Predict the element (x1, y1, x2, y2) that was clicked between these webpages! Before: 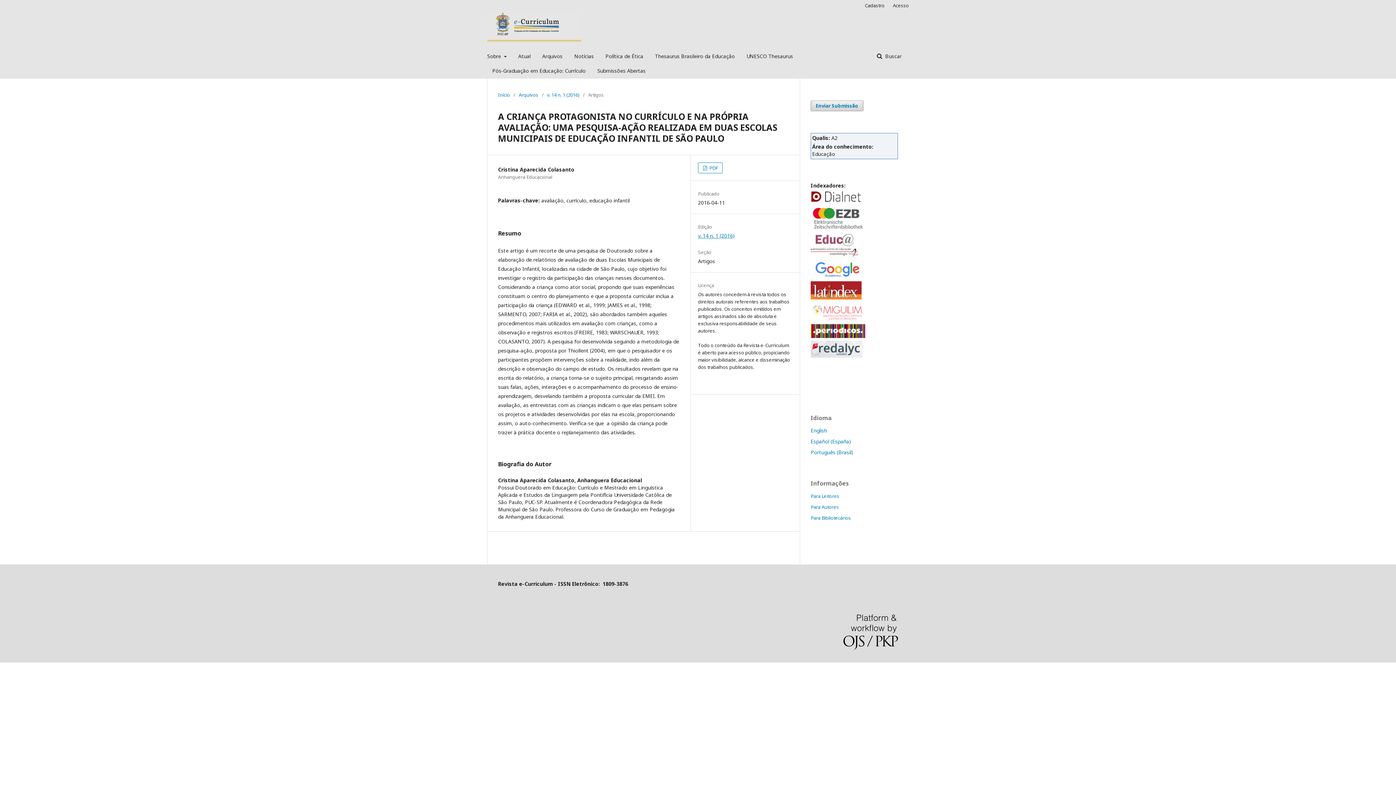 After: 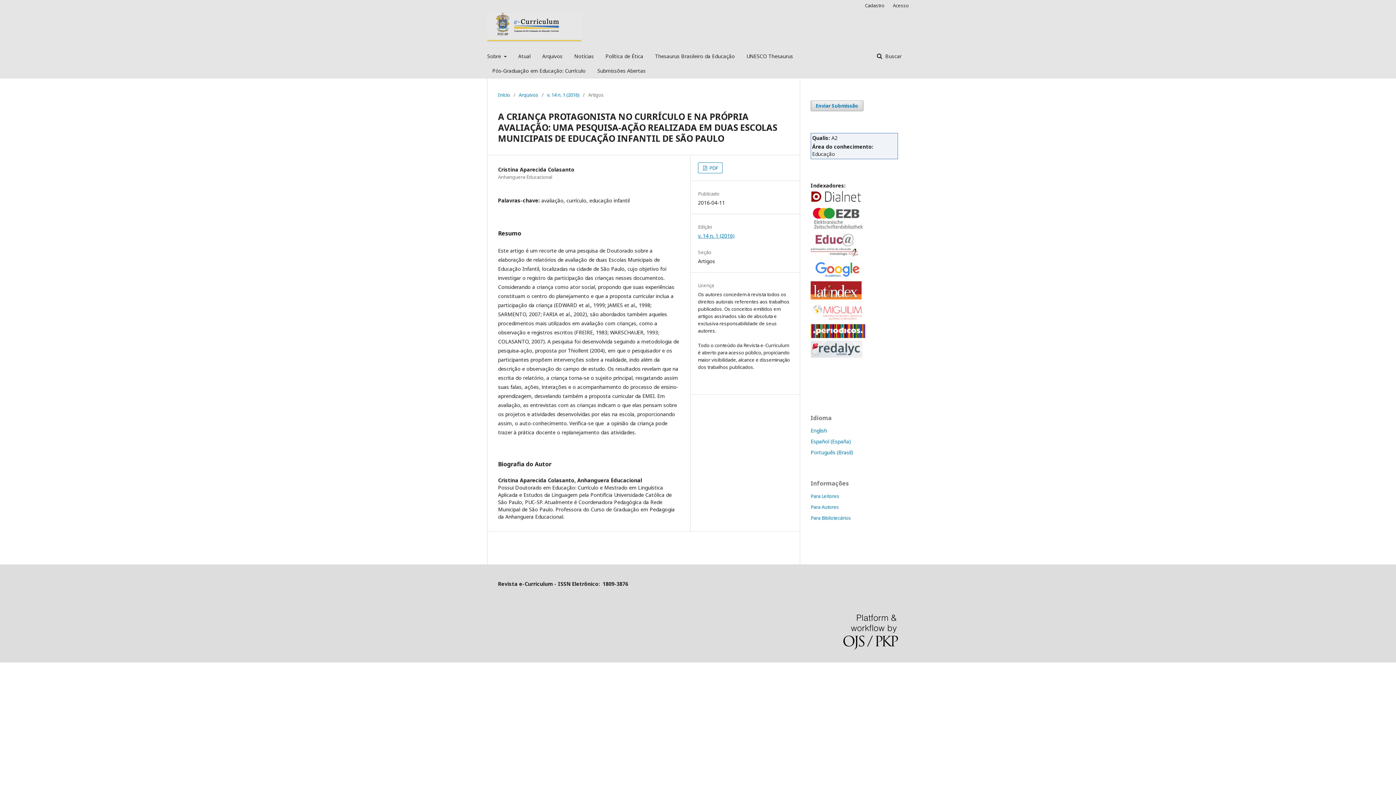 Action: bbox: (810, 352, 862, 359)